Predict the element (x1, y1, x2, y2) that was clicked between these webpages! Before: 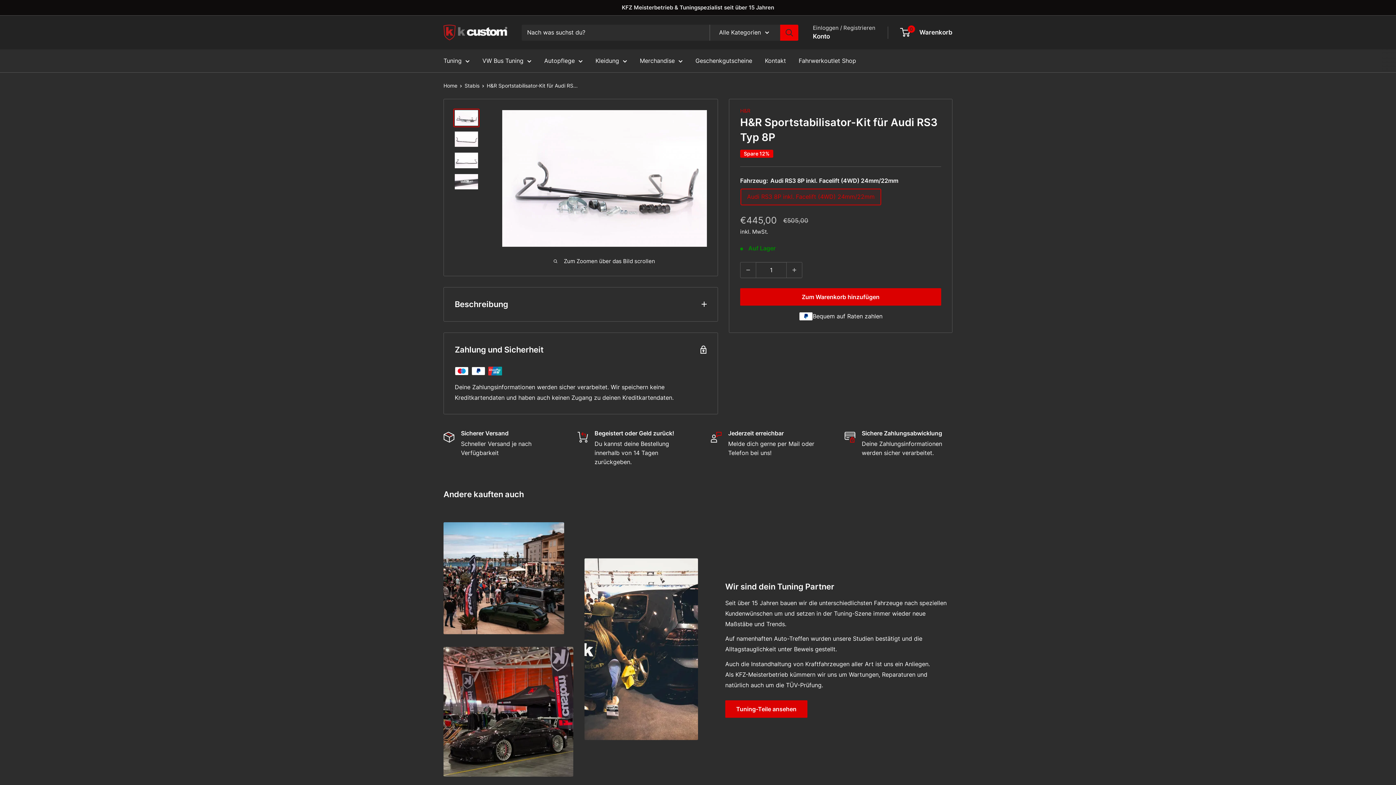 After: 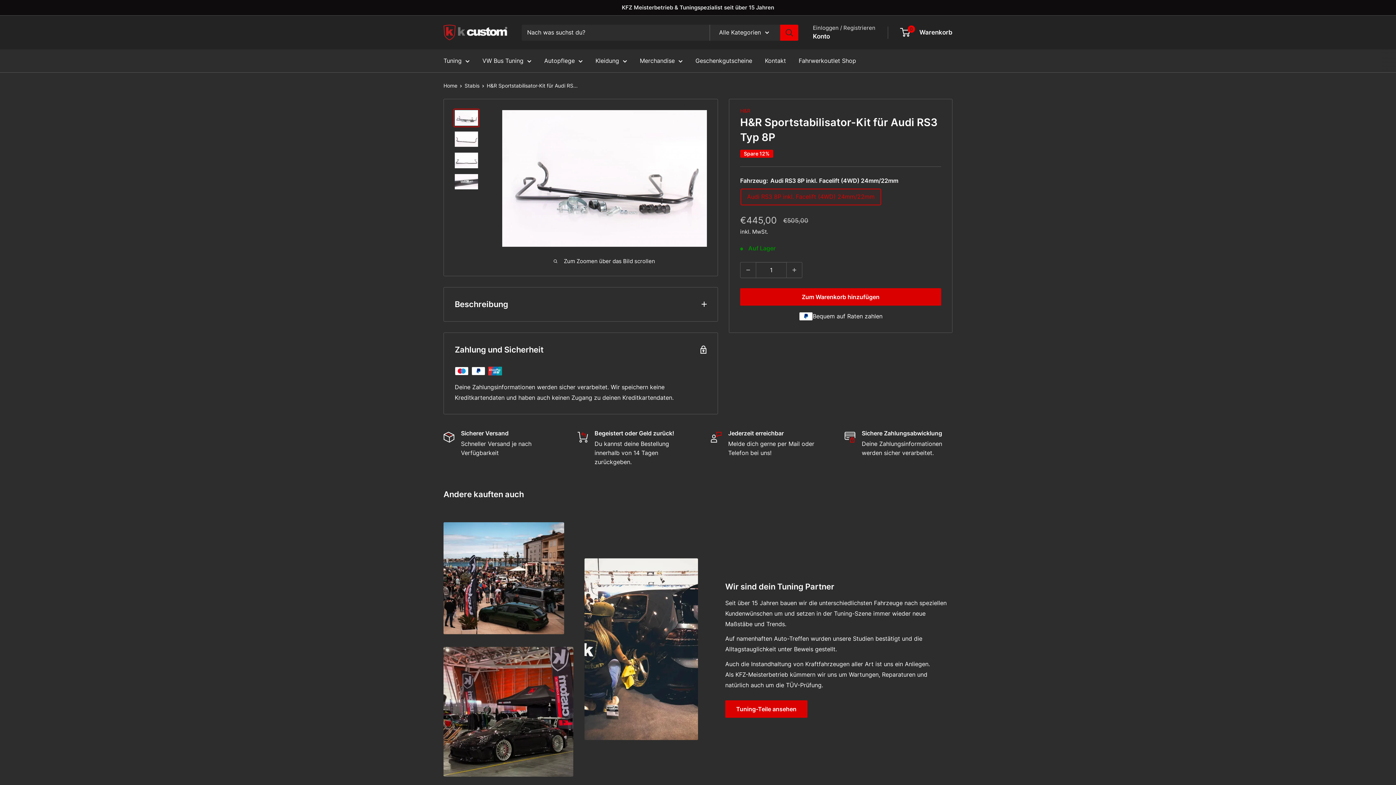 Action: bbox: (453, 108, 479, 127)